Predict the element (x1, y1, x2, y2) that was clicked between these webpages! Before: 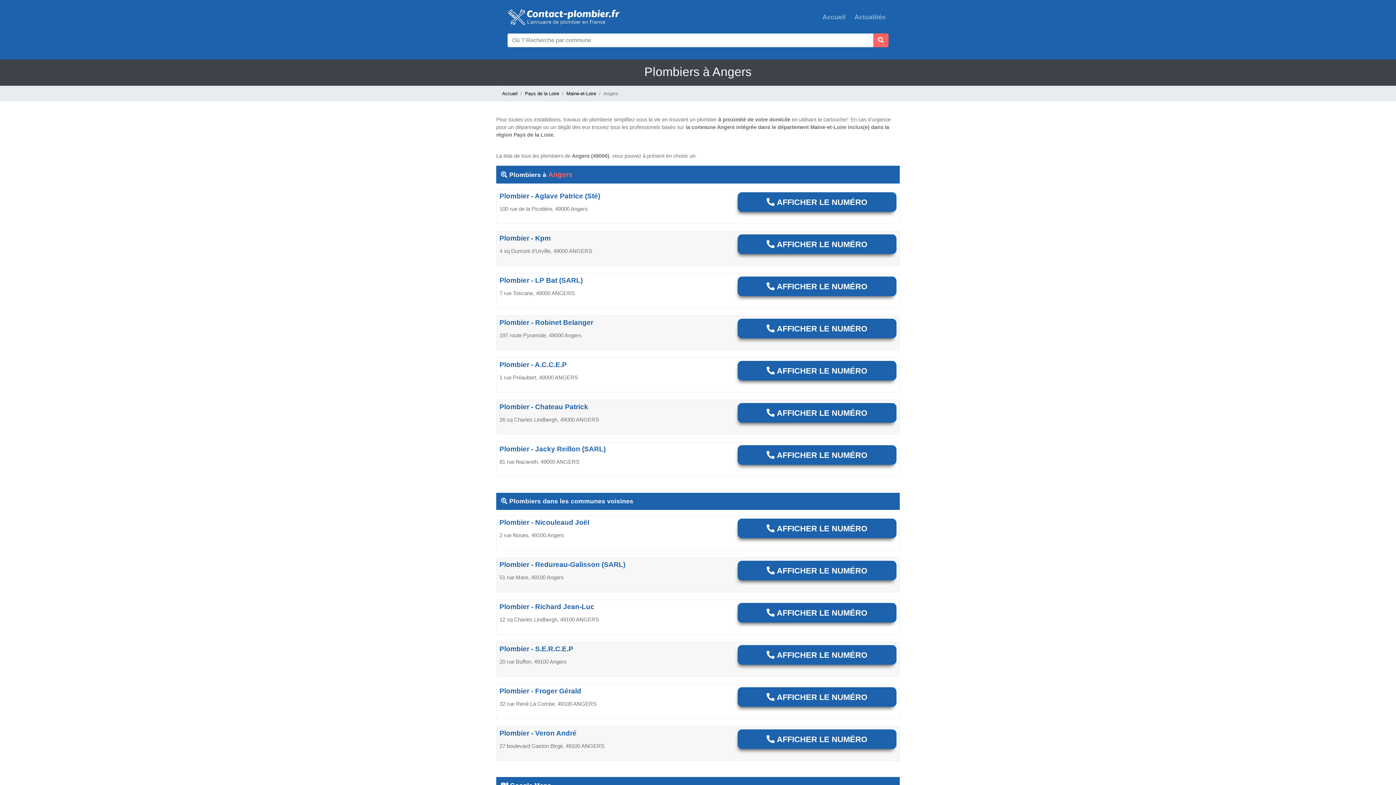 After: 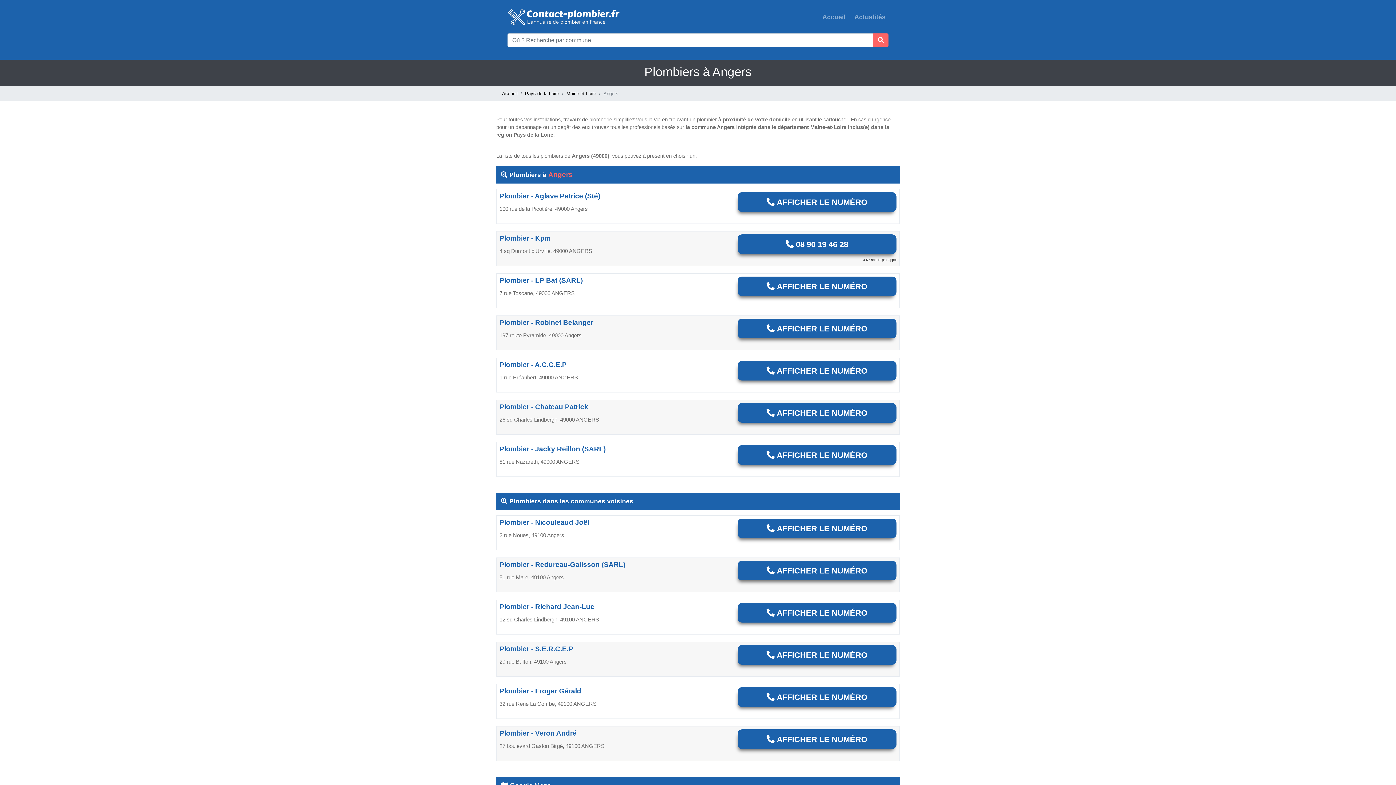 Action: label:  AFFICHER LE NUMÉRO bbox: (737, 234, 896, 254)